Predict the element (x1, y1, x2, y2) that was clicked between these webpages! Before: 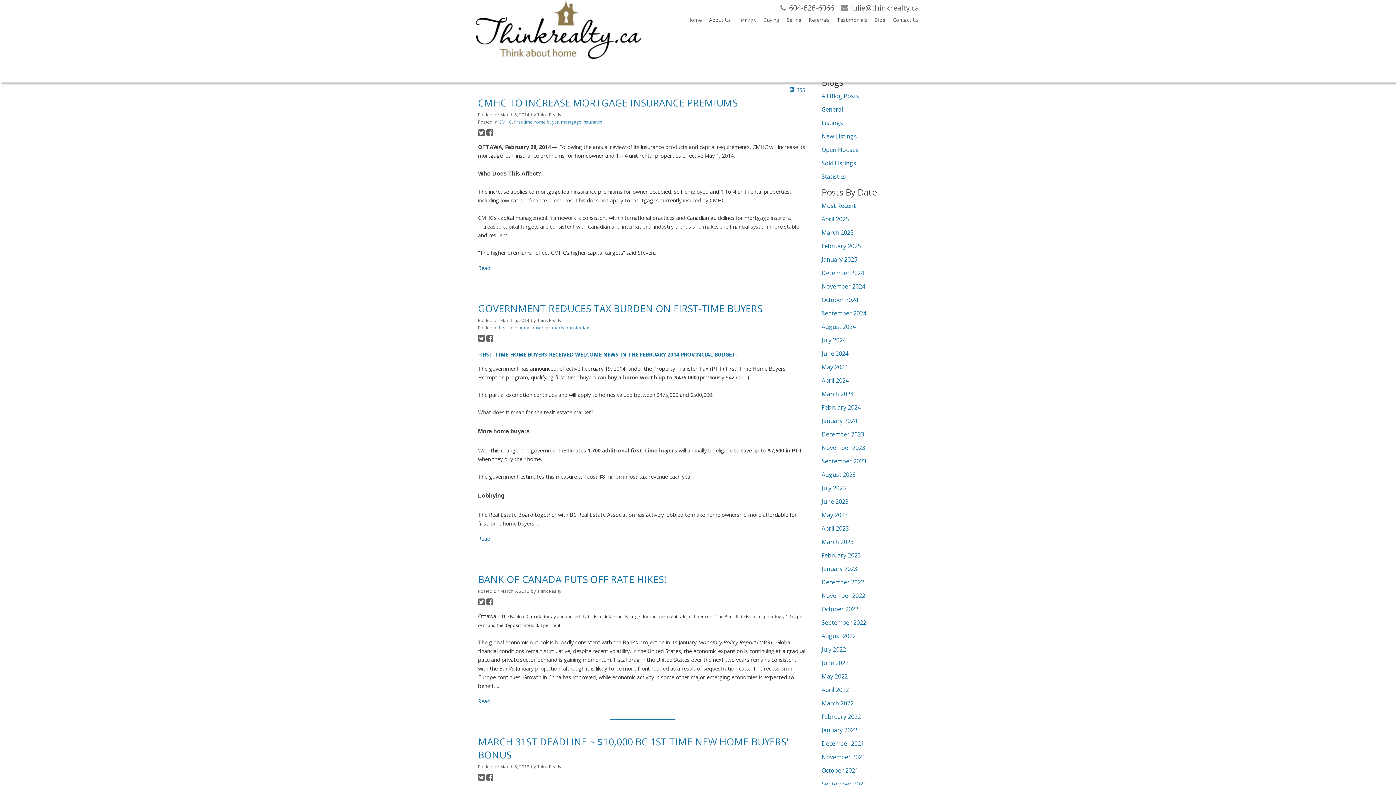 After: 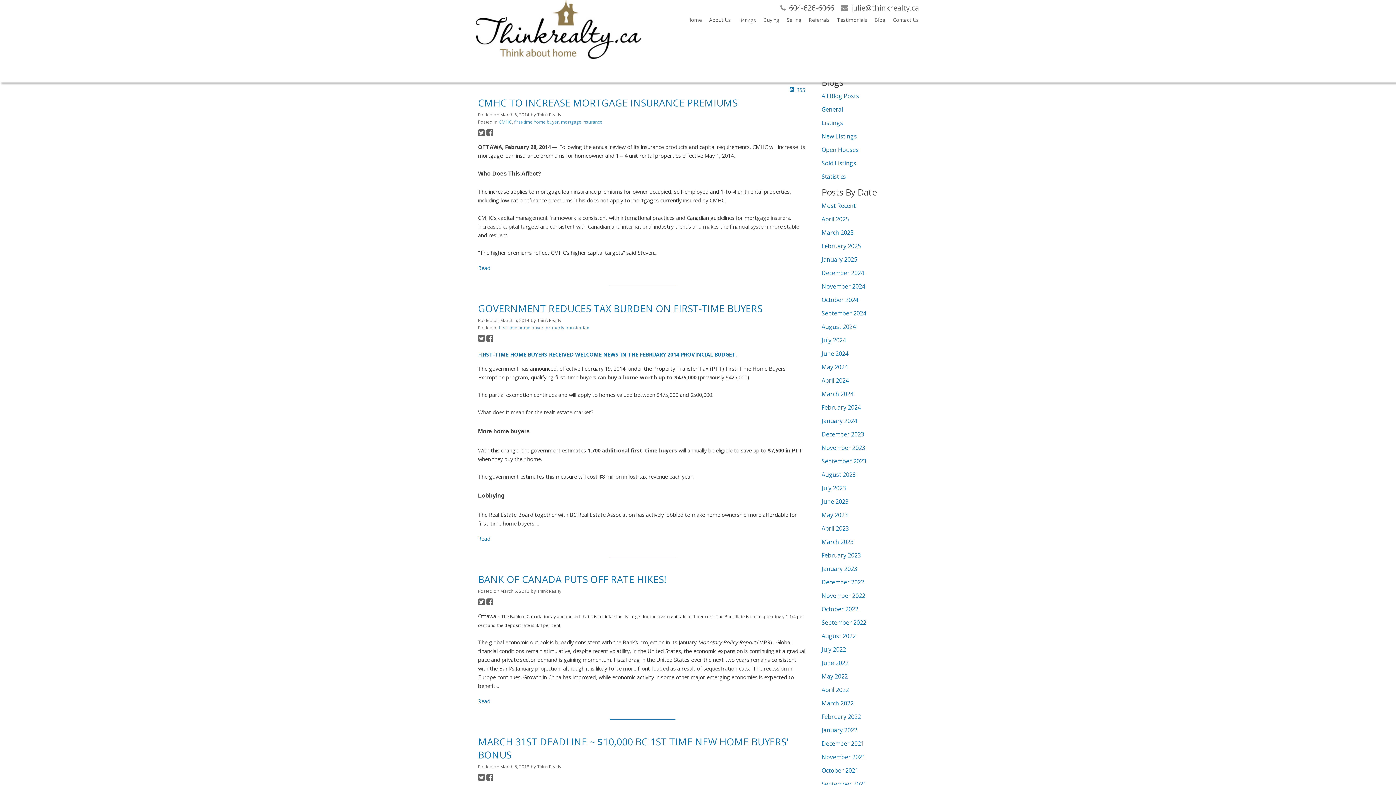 Action: bbox: (478, 128, 485, 137)